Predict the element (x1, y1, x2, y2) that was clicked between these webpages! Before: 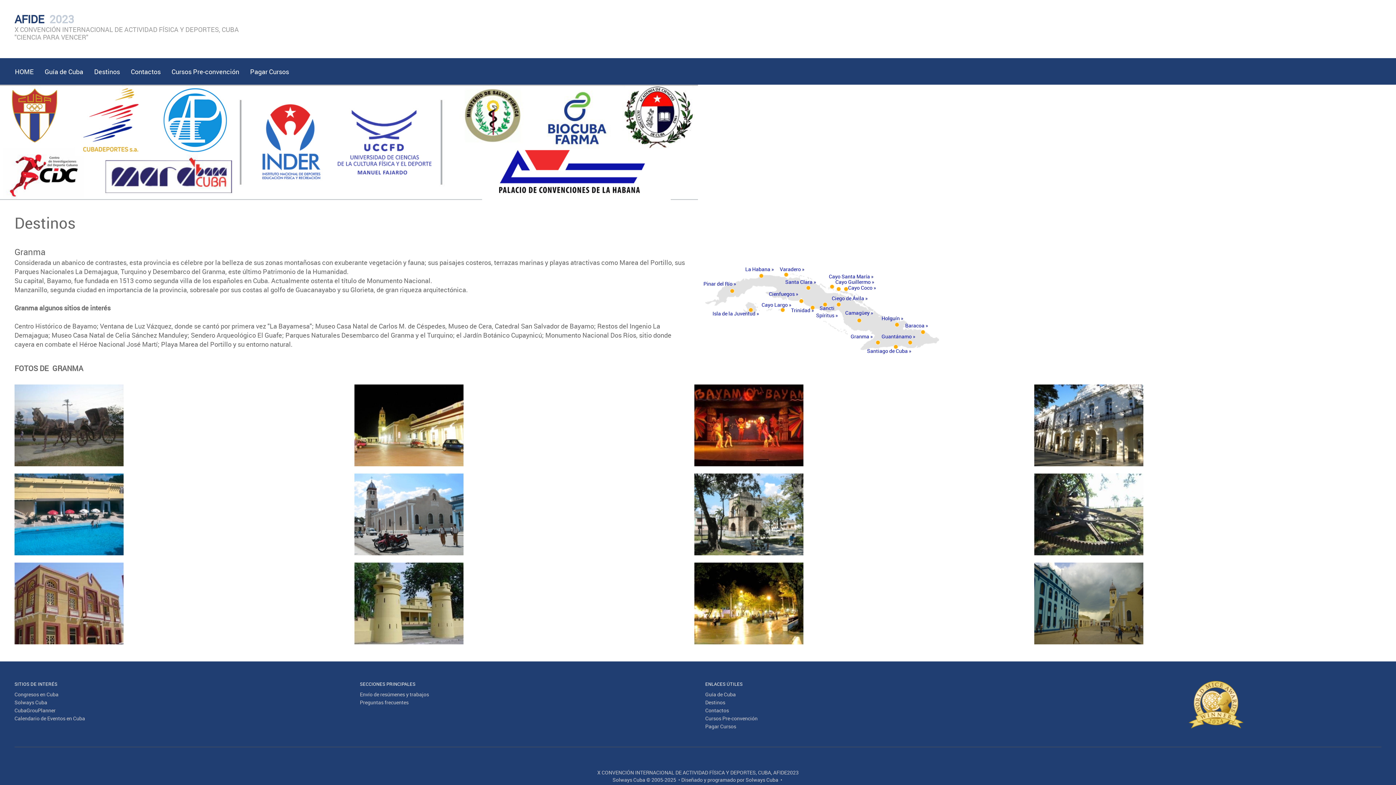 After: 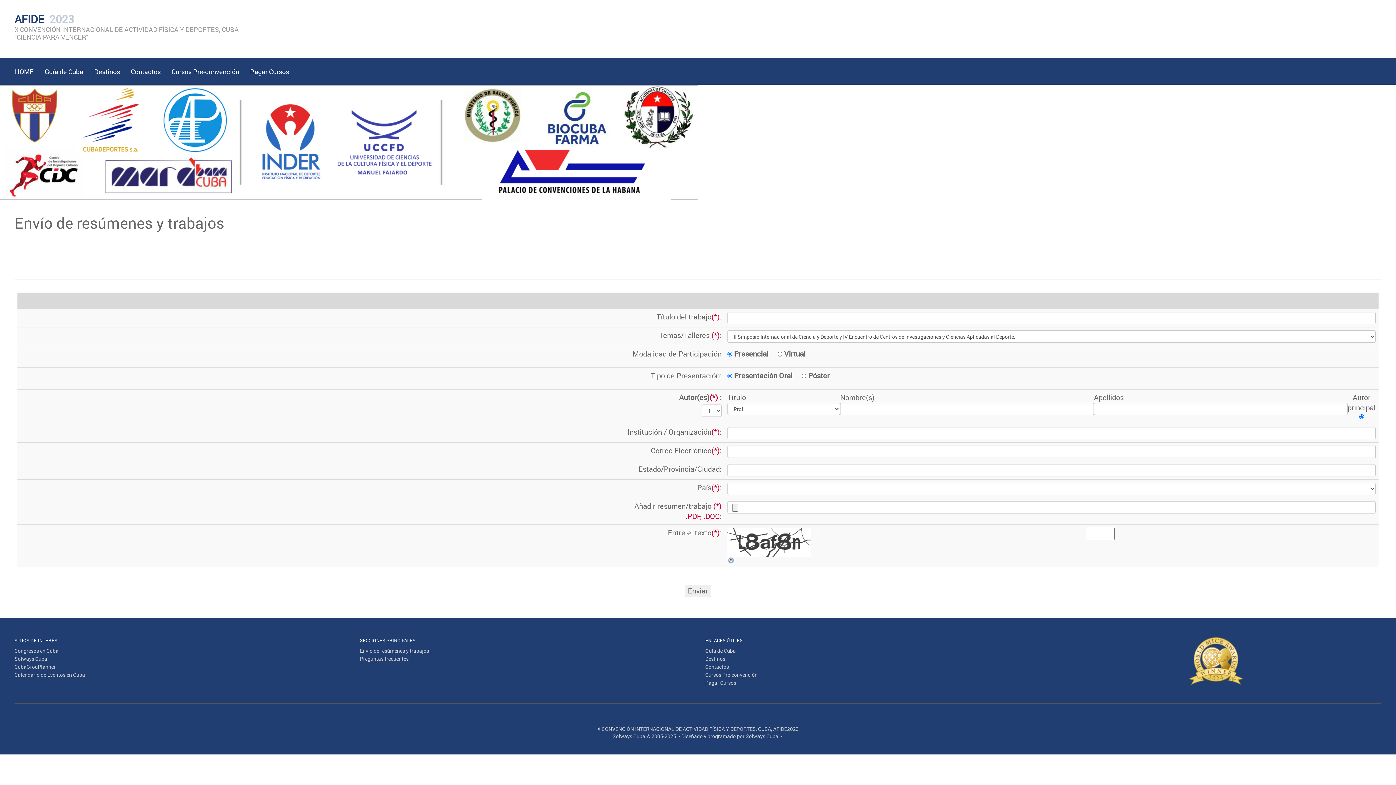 Action: bbox: (360, 691, 429, 698) label: Envío de resúmenes y trabajos